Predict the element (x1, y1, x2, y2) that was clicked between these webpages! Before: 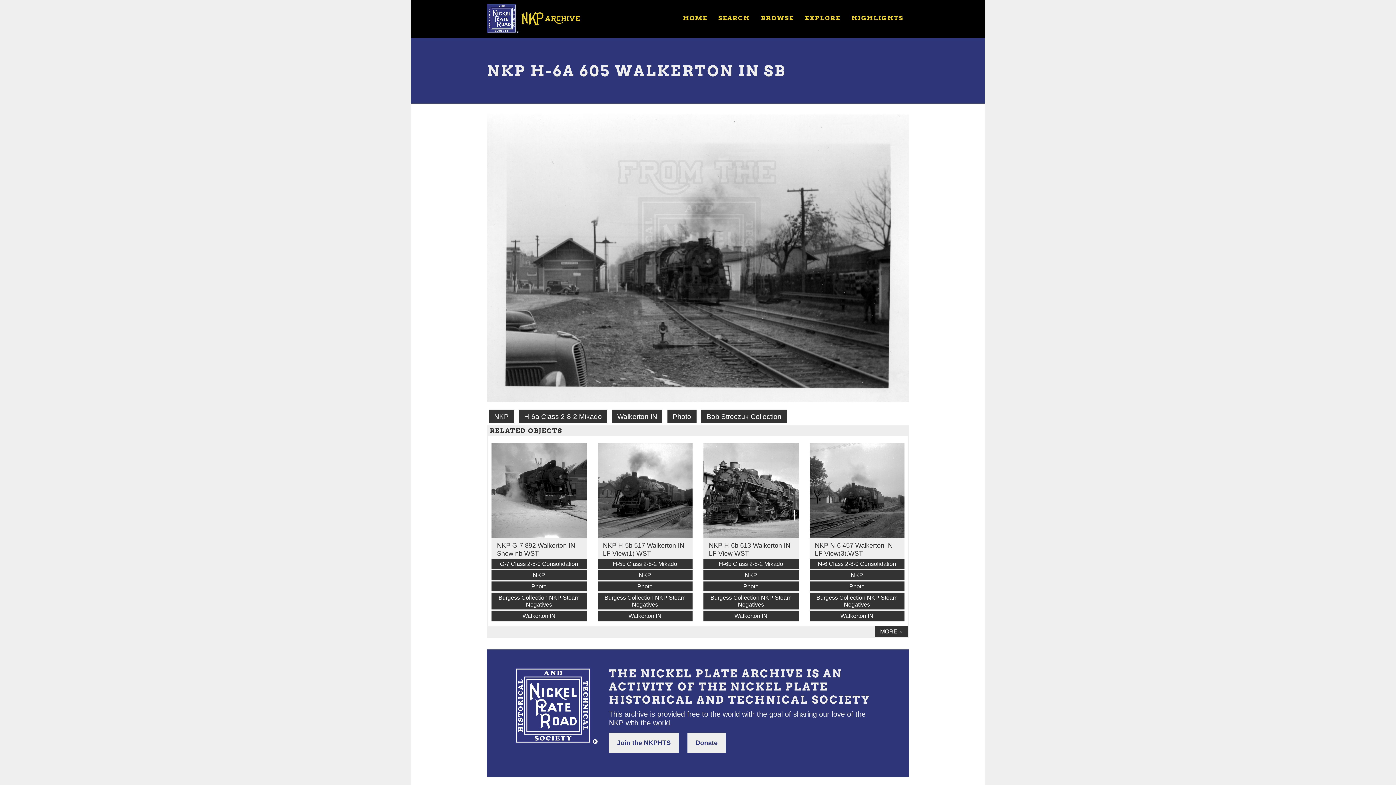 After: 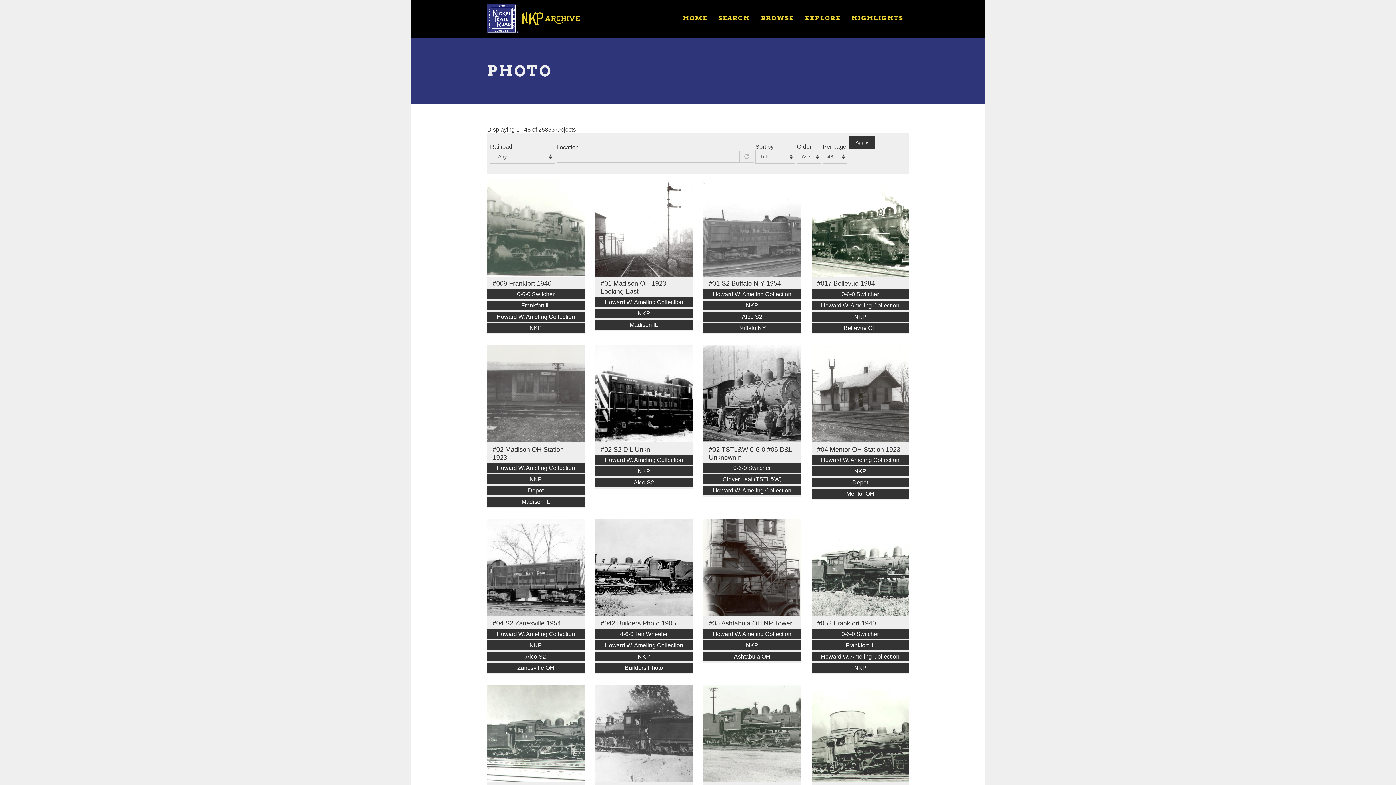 Action: label: Photo bbox: (809, 581, 904, 591)